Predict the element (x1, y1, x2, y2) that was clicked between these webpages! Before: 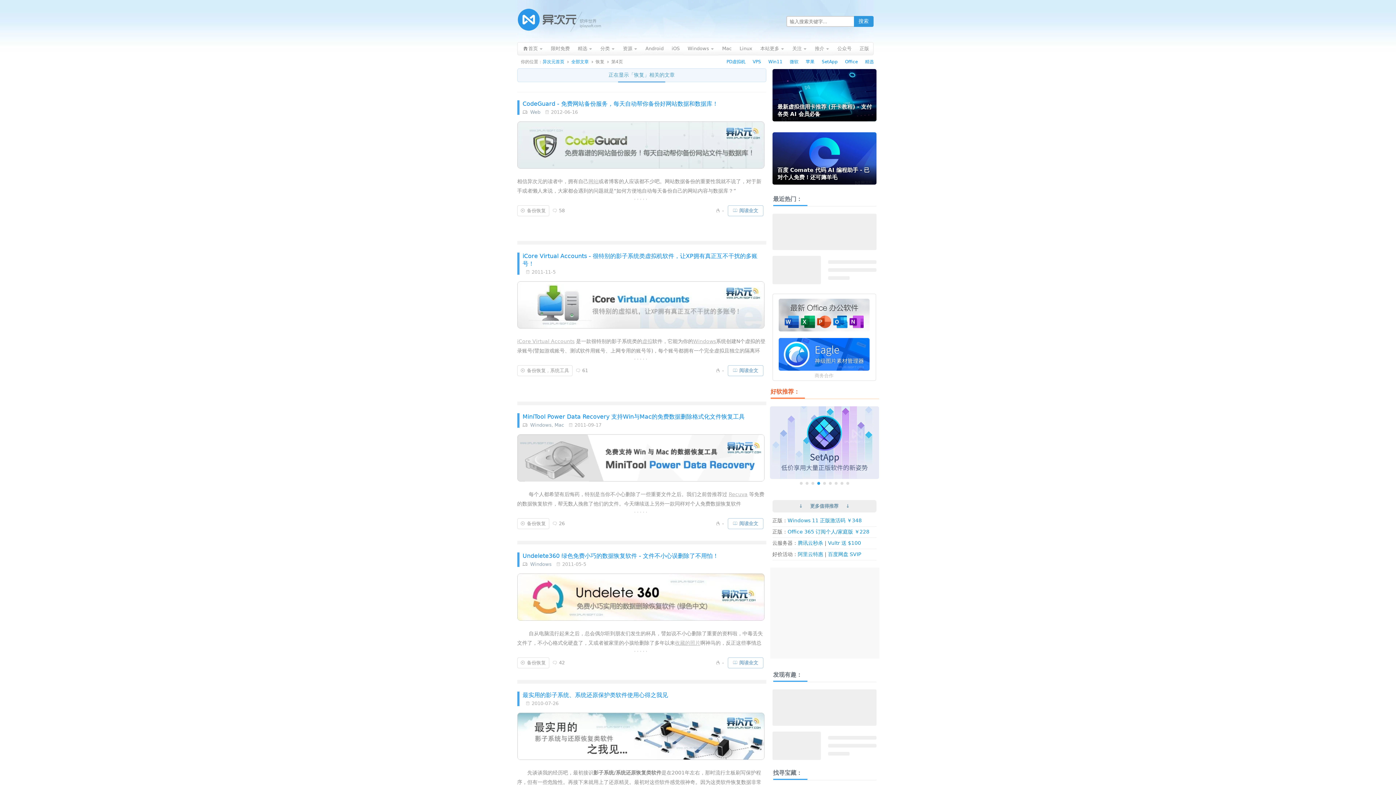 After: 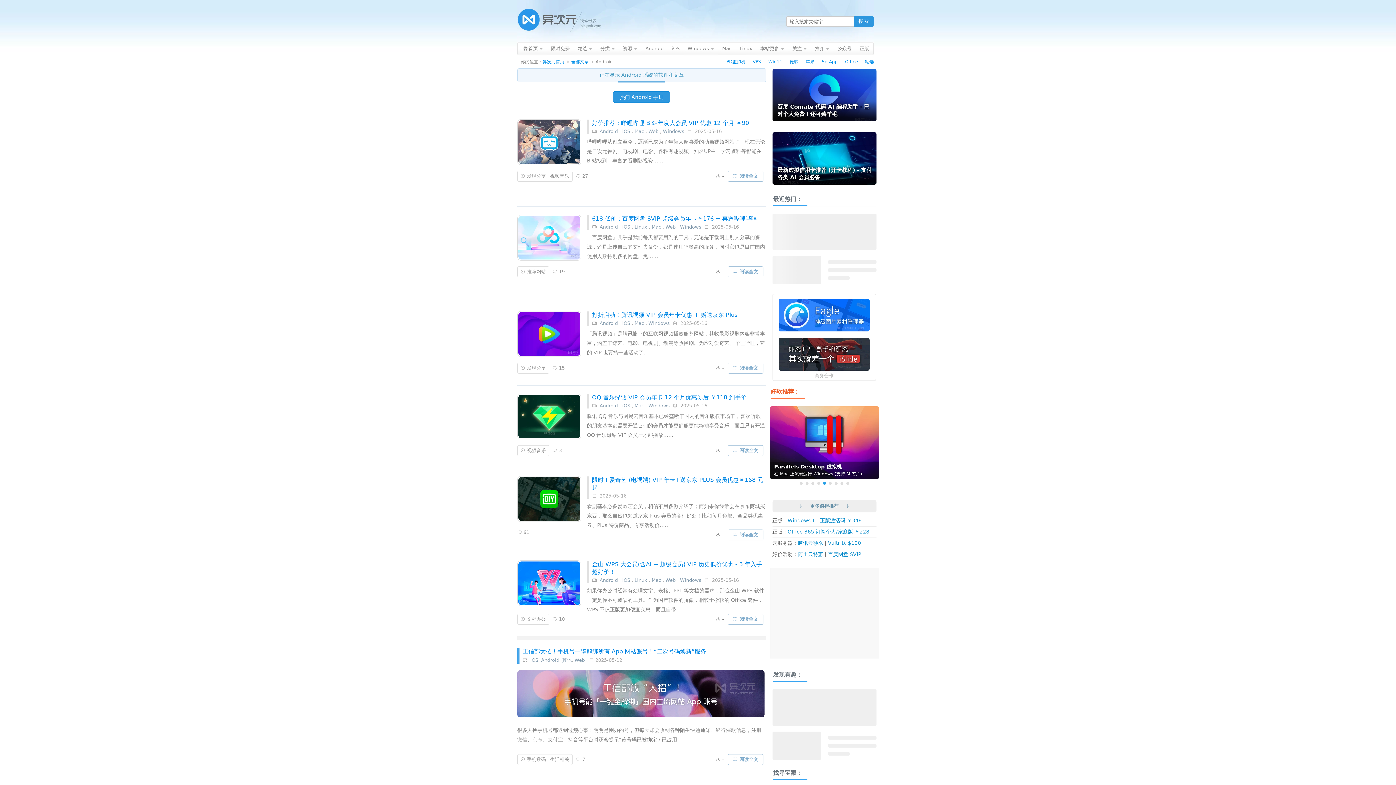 Action: label: Android bbox: (641, 42, 667, 57)